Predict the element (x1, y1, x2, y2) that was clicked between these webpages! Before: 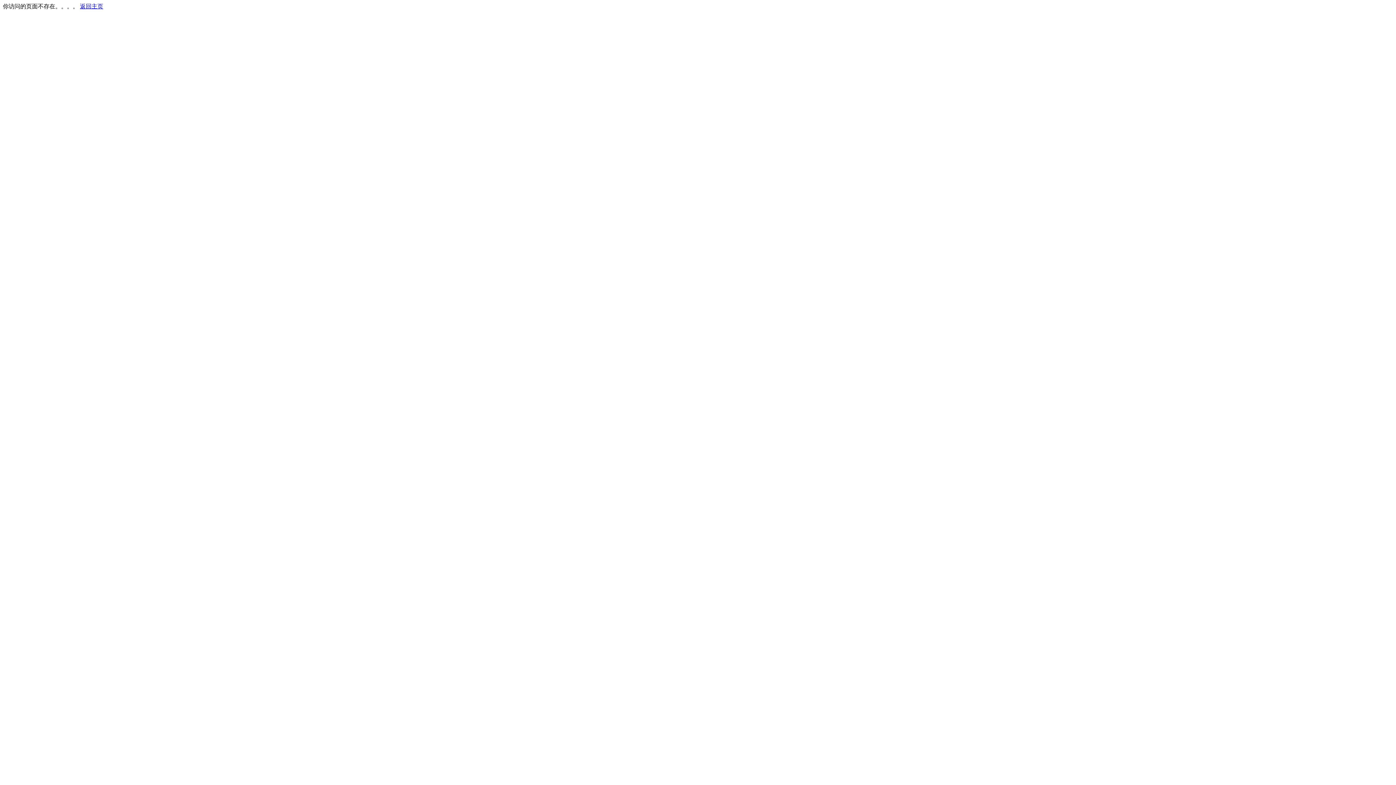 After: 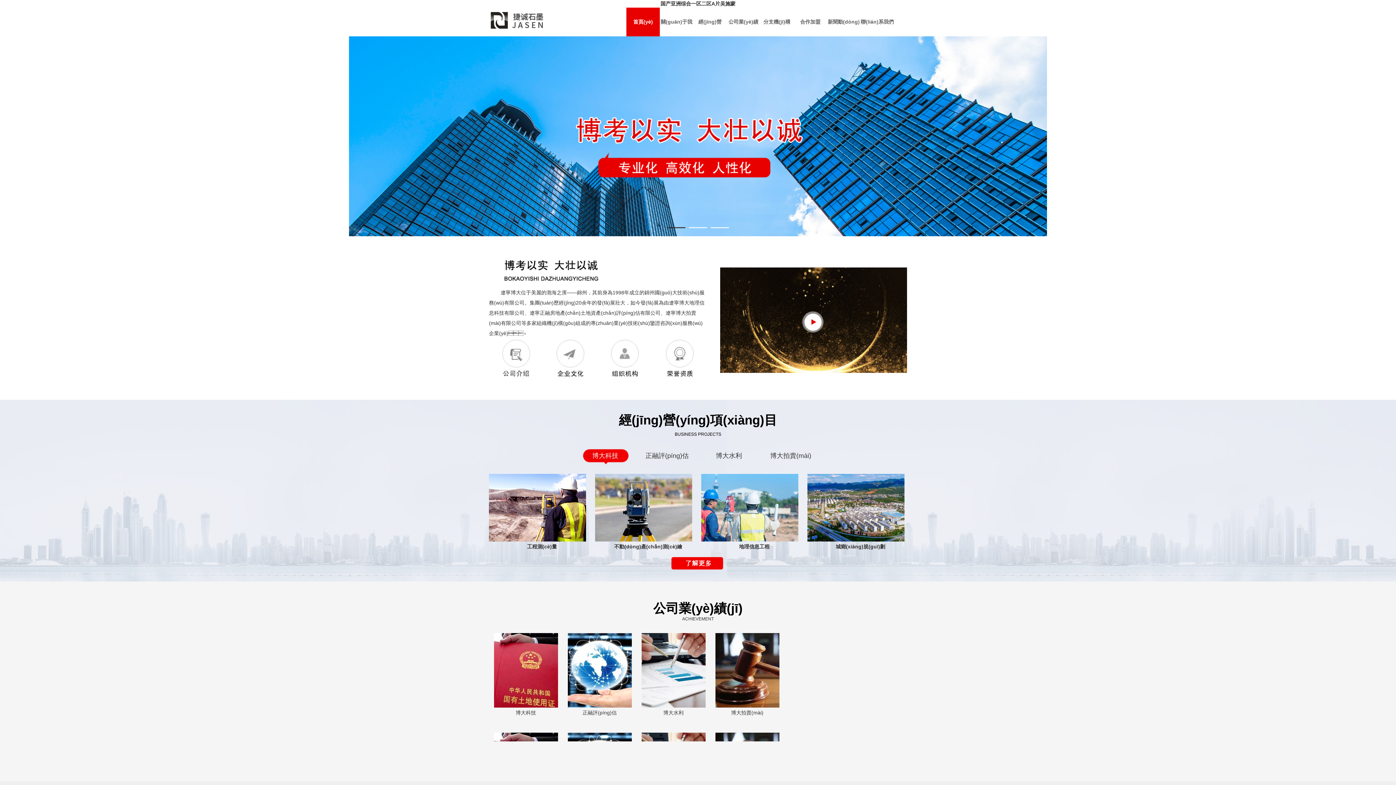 Action: bbox: (80, 3, 103, 9) label: 返回主页